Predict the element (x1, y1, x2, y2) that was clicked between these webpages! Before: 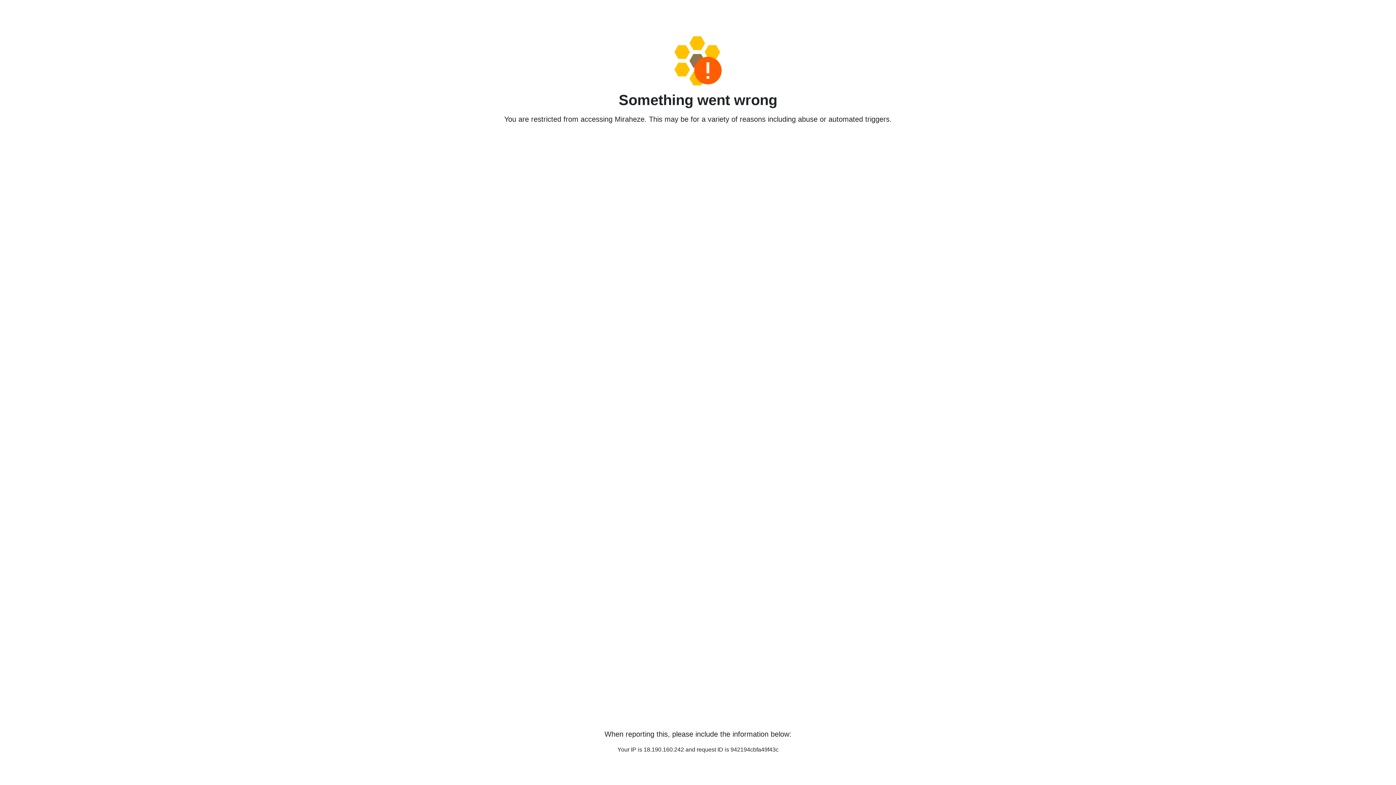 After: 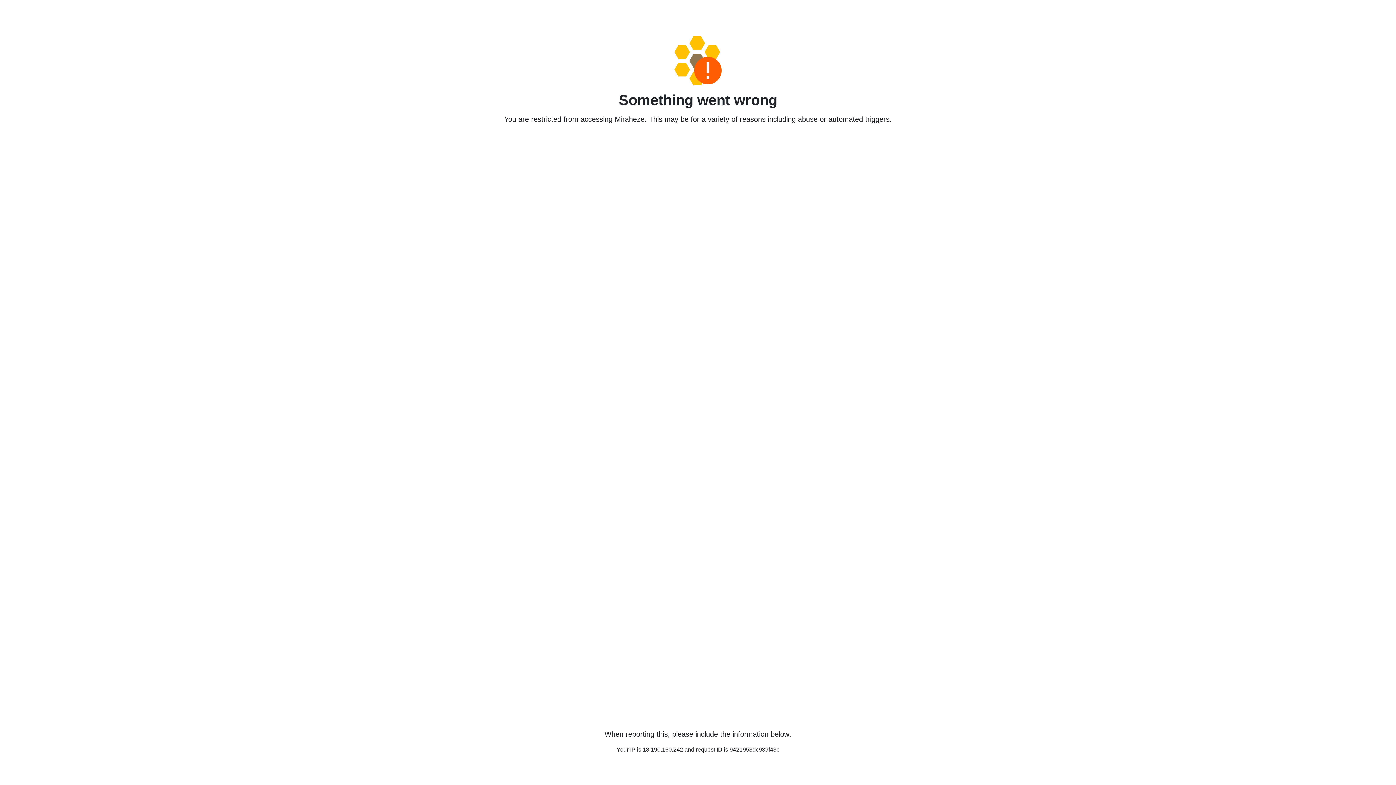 Action: bbox: (458, 36, 938, 85)